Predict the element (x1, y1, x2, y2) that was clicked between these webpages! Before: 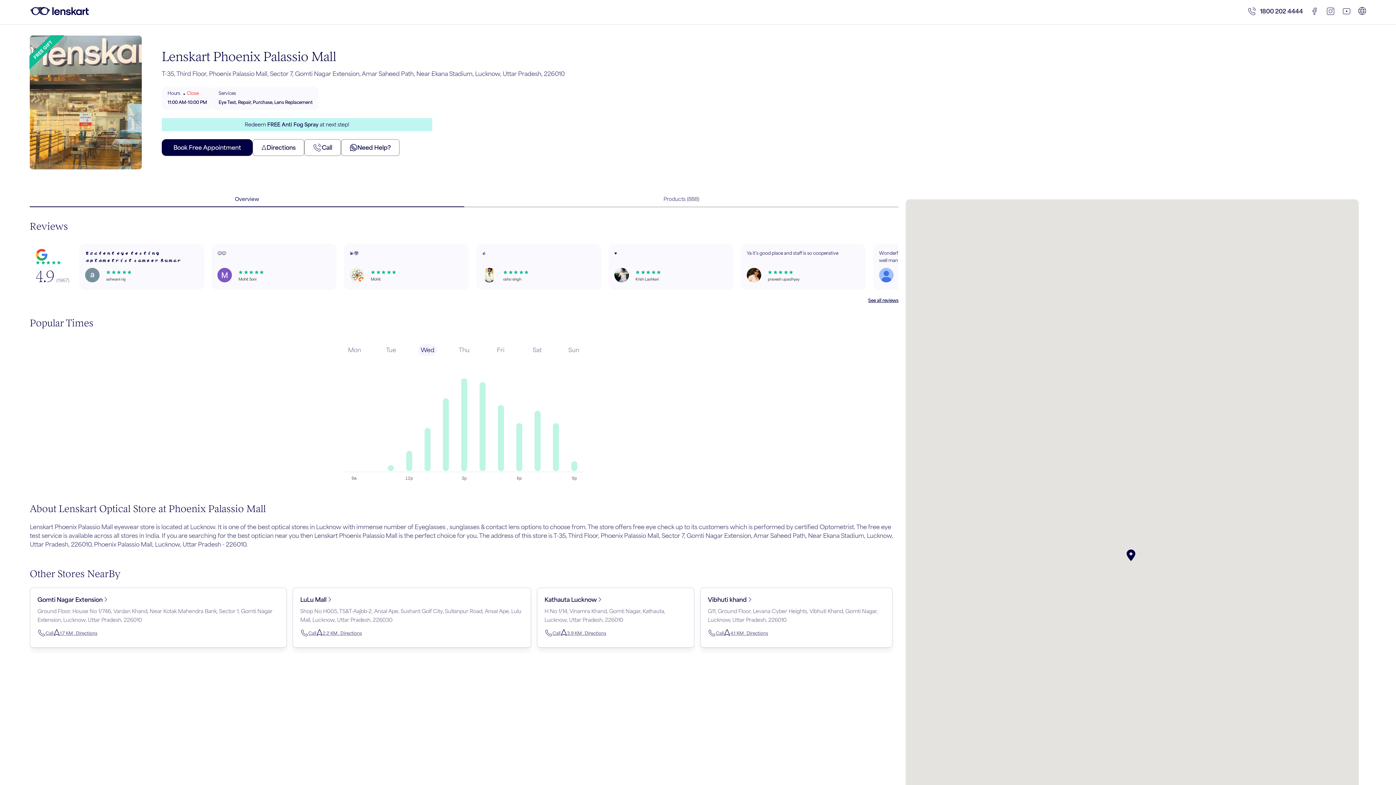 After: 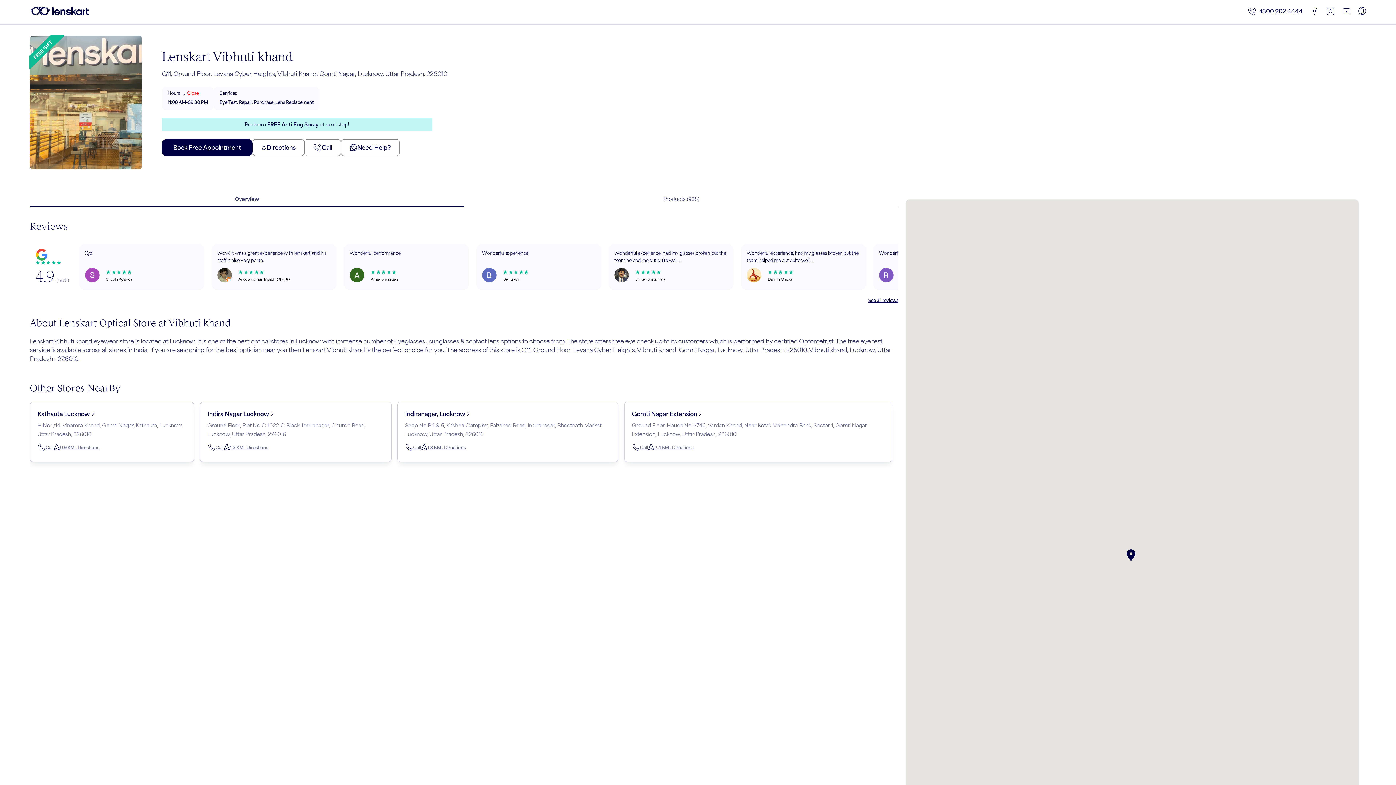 Action: bbox: (708, 607, 885, 624) label: G11, Ground Floor, Levana Cyber Heights, Vibhuti Khand, Gomti Nagar, Lucknow, Uttar Pradesh, 226010